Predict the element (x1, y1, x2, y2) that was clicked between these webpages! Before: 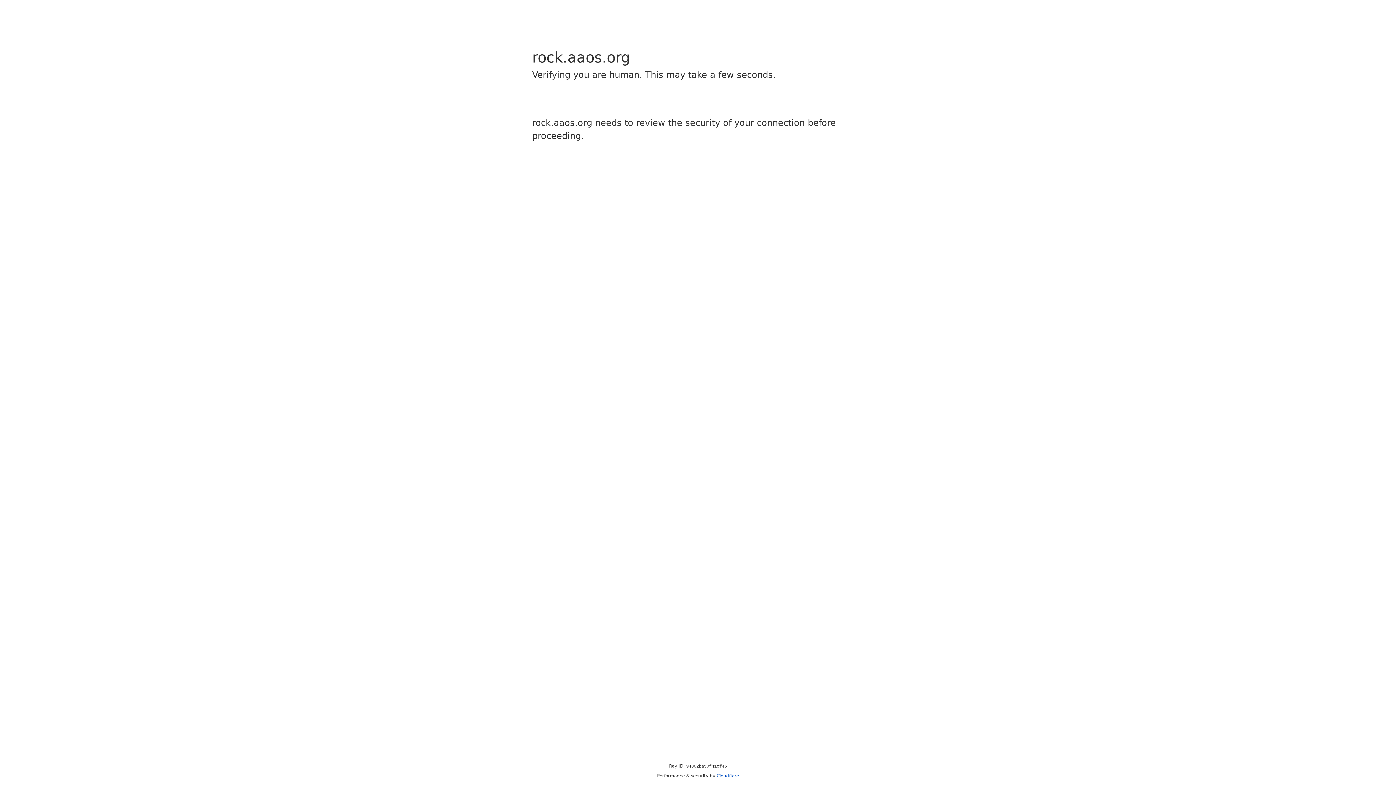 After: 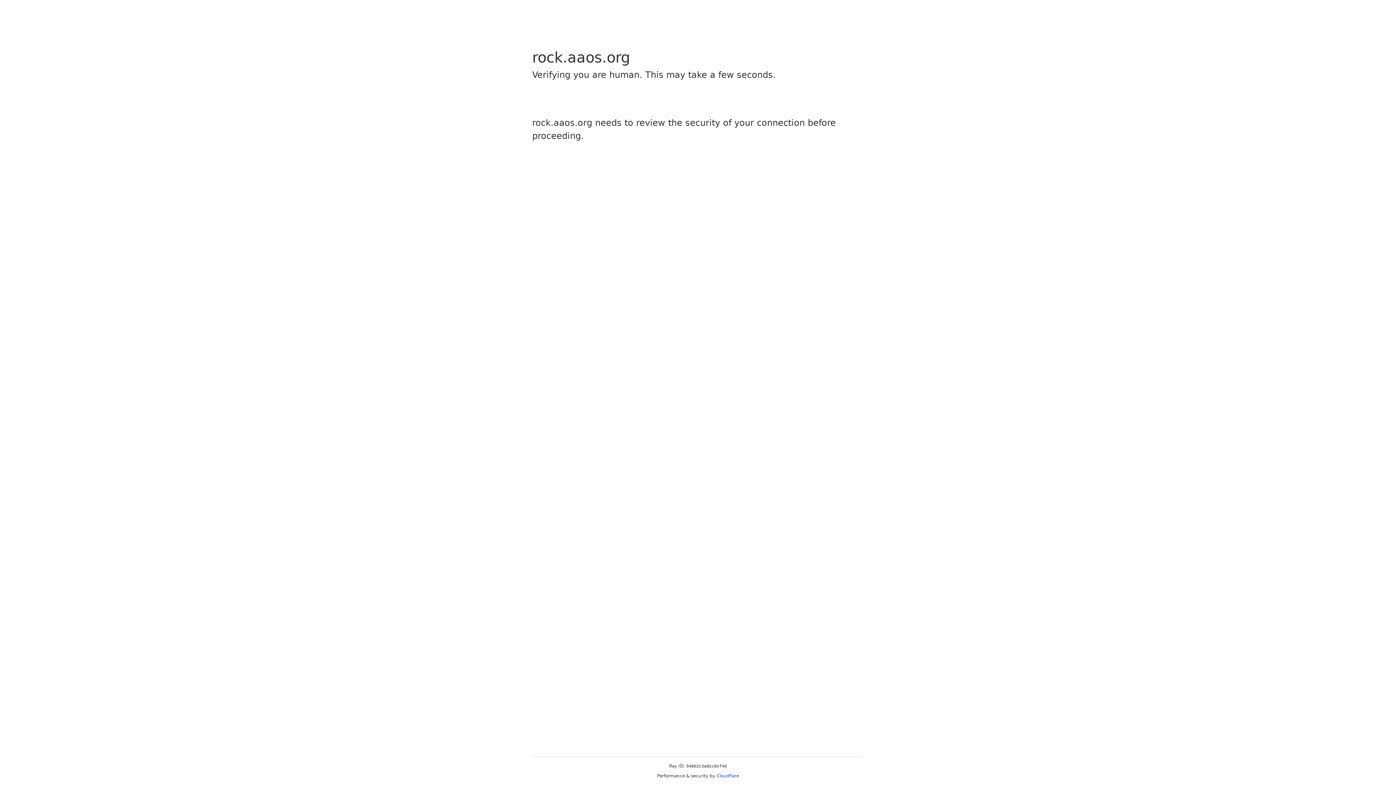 Action: label: Cloudflare bbox: (716, 773, 739, 778)